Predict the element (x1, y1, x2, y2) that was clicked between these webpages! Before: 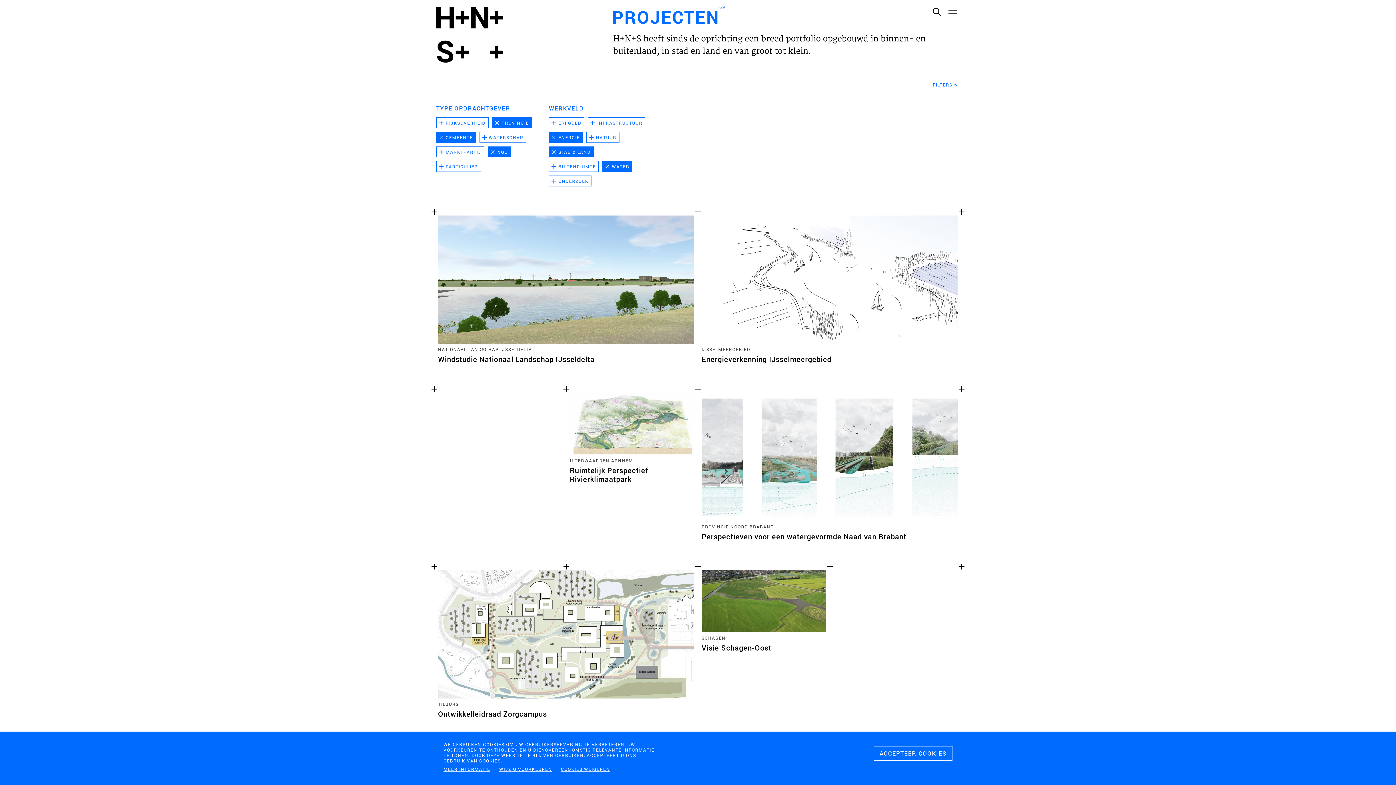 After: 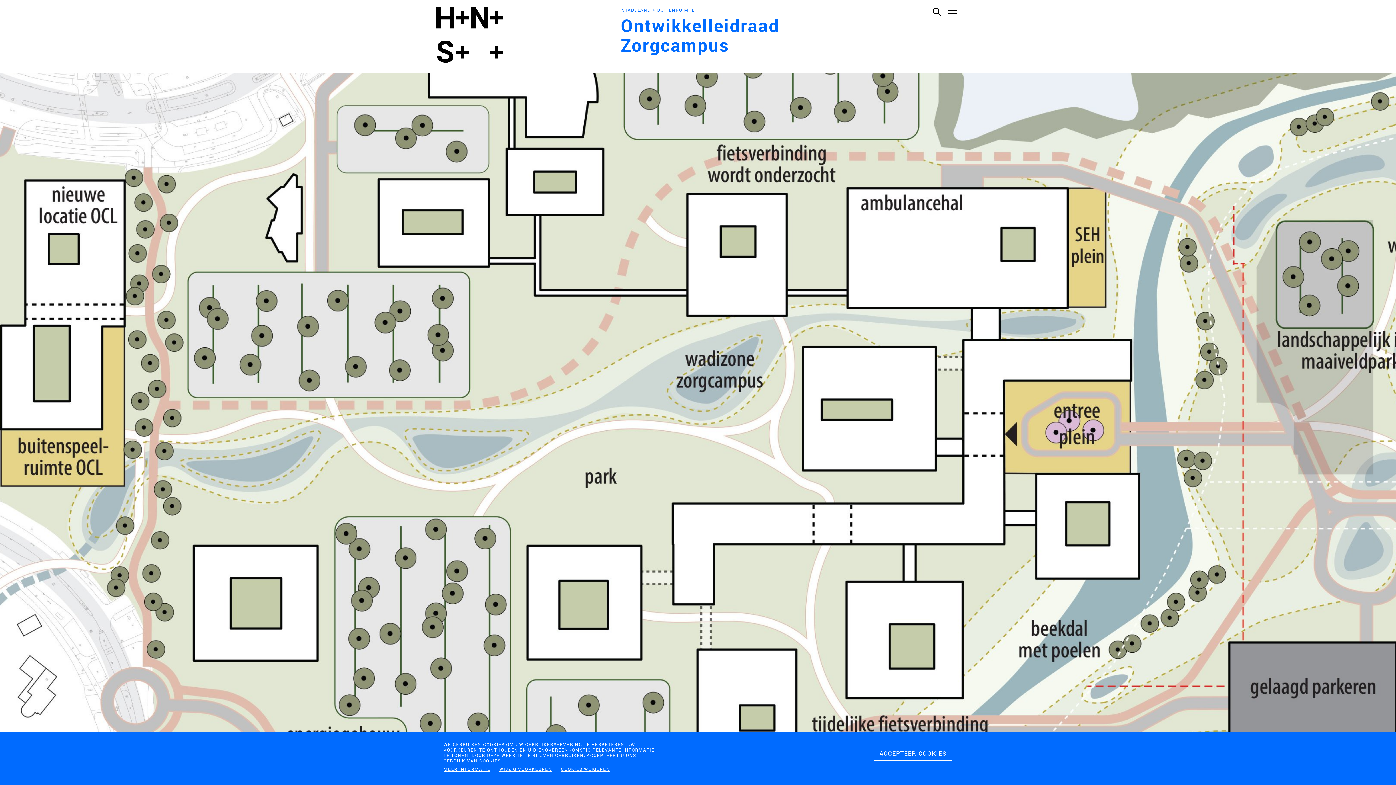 Action: bbox: (438, 570, 694, 740) label: TILBURG
Ontwikkelleidraad Zorgcampus